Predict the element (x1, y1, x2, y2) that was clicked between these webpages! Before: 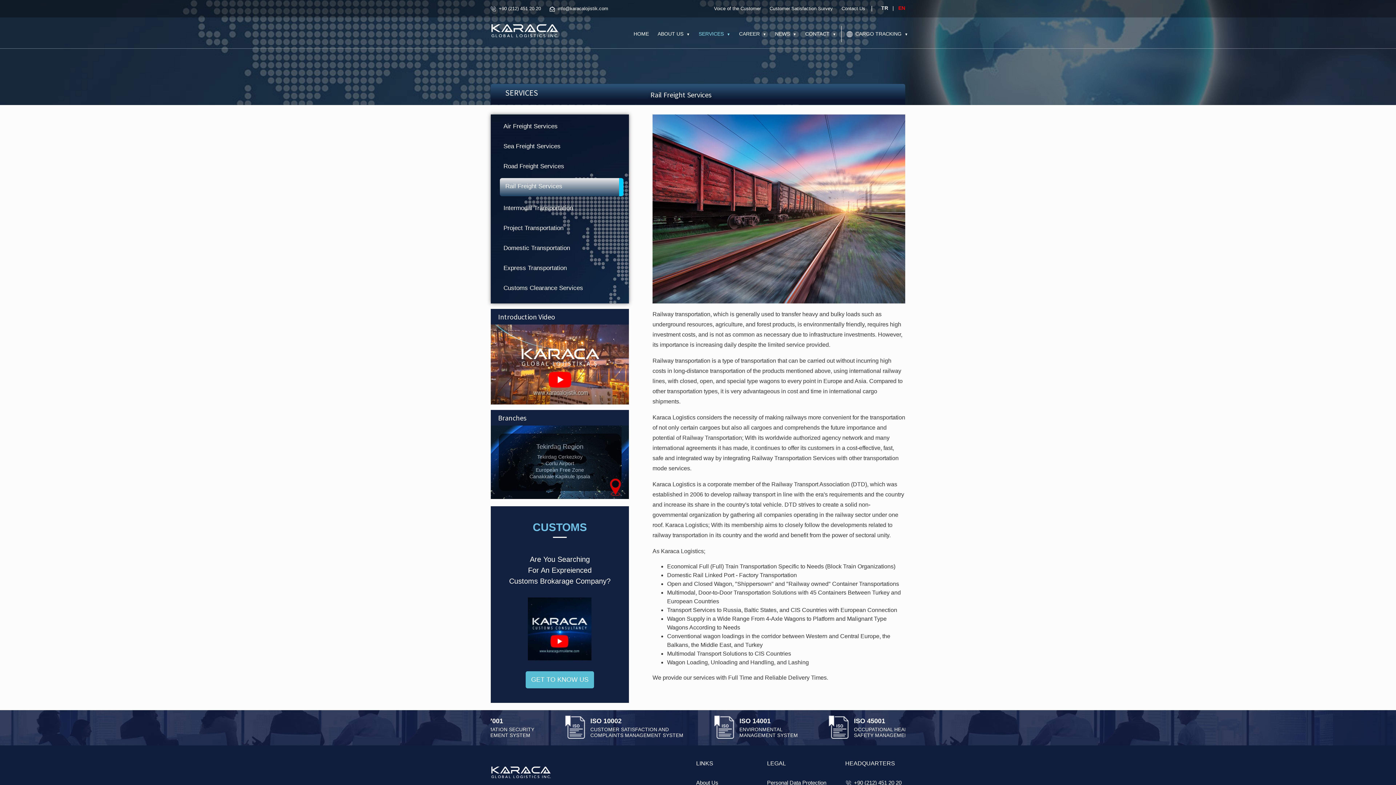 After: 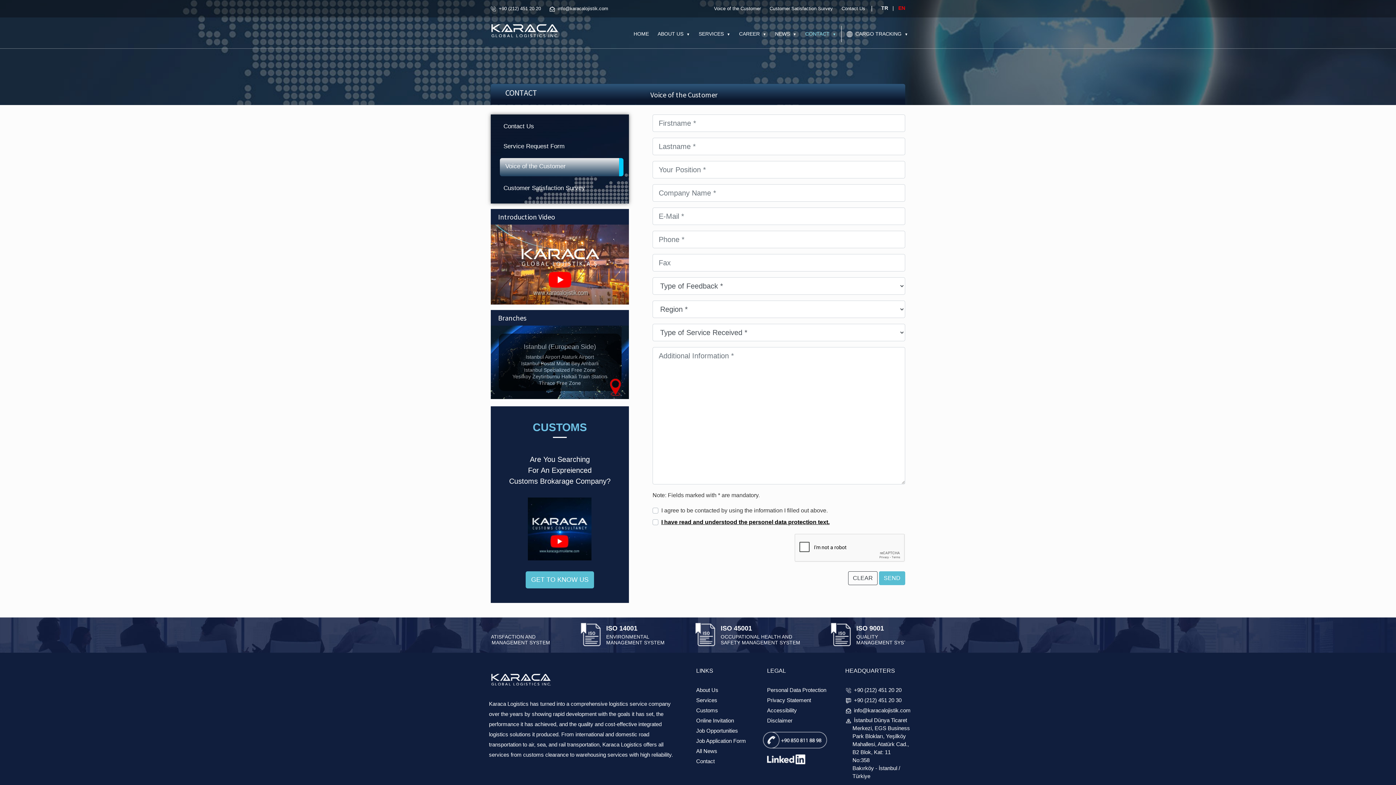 Action: bbox: (714, 5, 761, 11) label: Voice of the Customer